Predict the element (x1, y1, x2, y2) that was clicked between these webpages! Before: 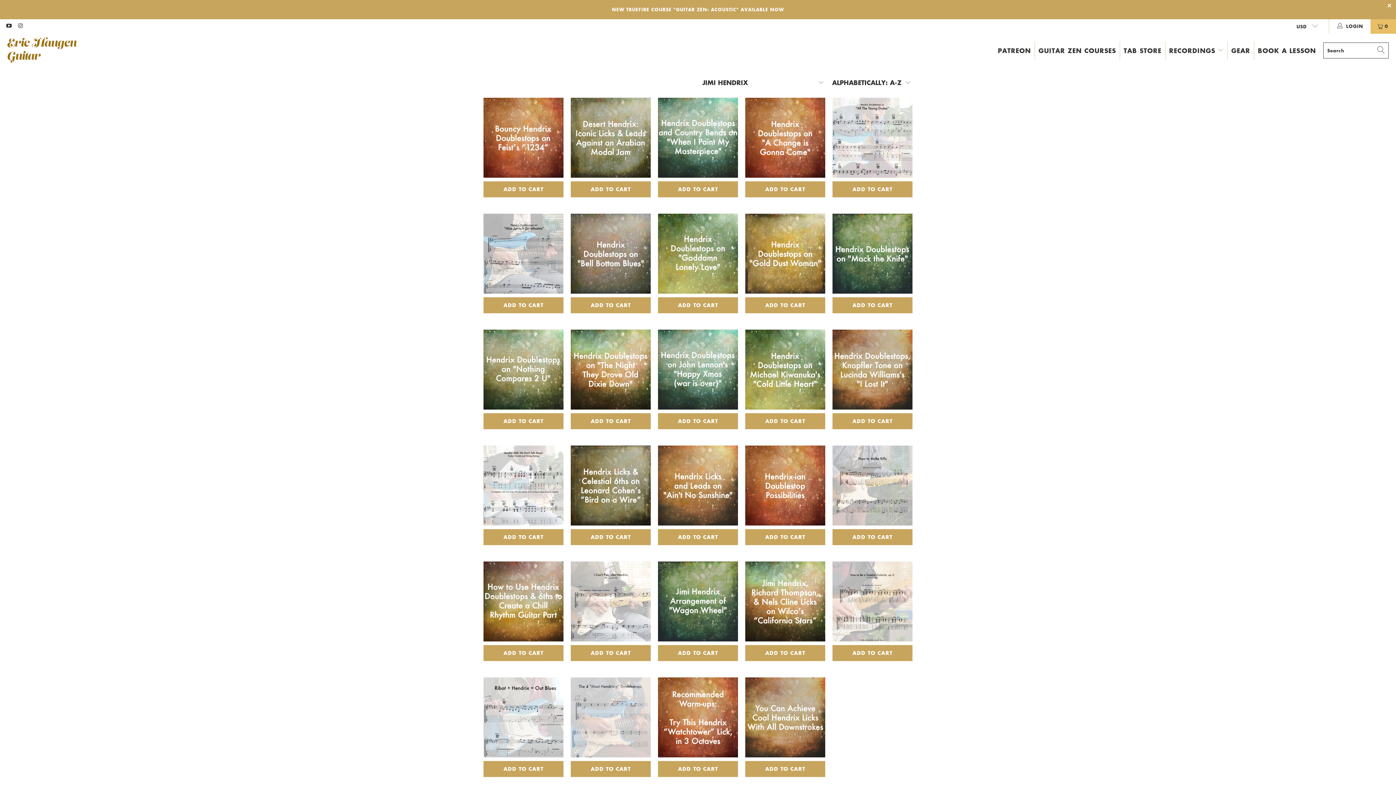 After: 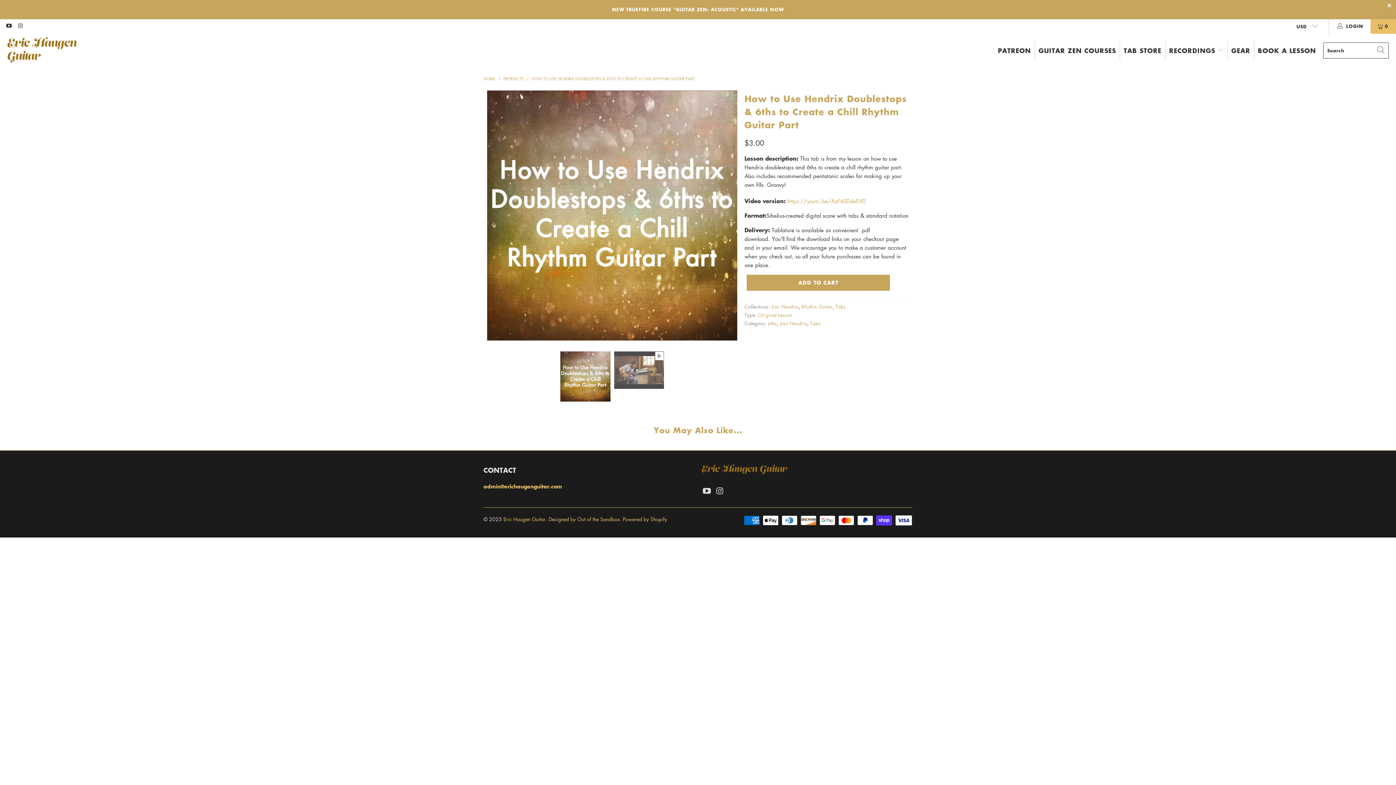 Action: label: How to Use Hendrix Doublestops & 6ths to Create a Chill Rhythm Guitar Part bbox: (483, 561, 563, 641)